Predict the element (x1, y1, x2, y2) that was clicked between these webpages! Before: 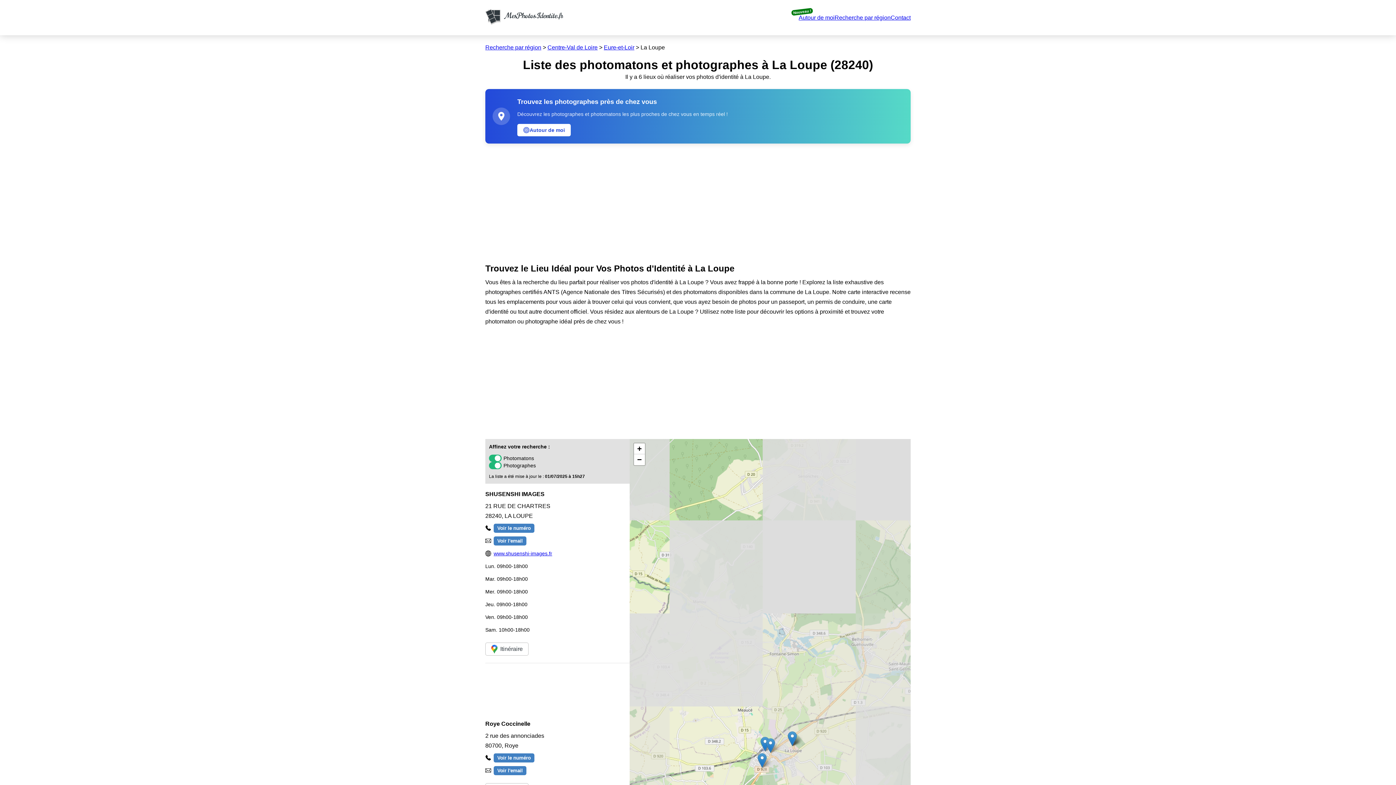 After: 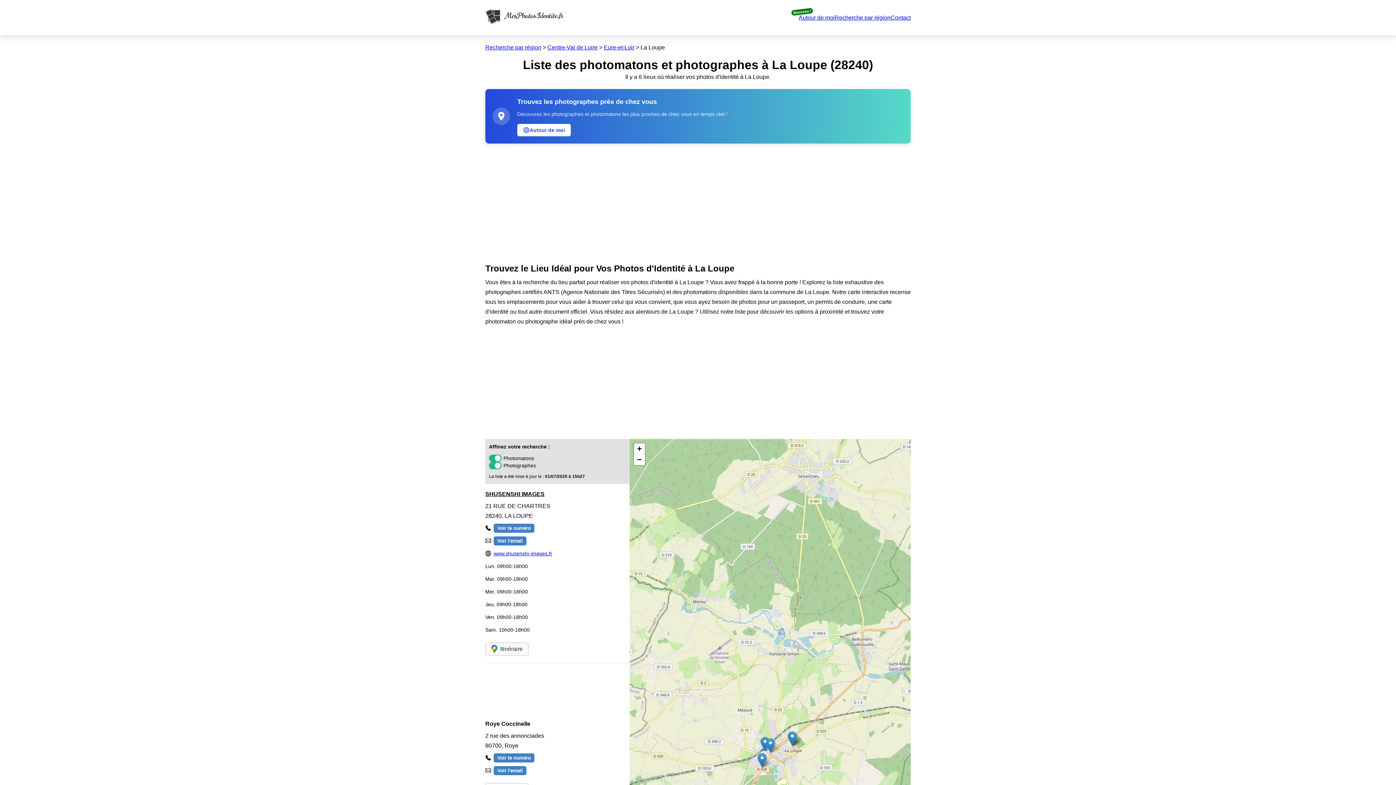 Action: label: Itinéraire bbox: (485, 643, 528, 656)